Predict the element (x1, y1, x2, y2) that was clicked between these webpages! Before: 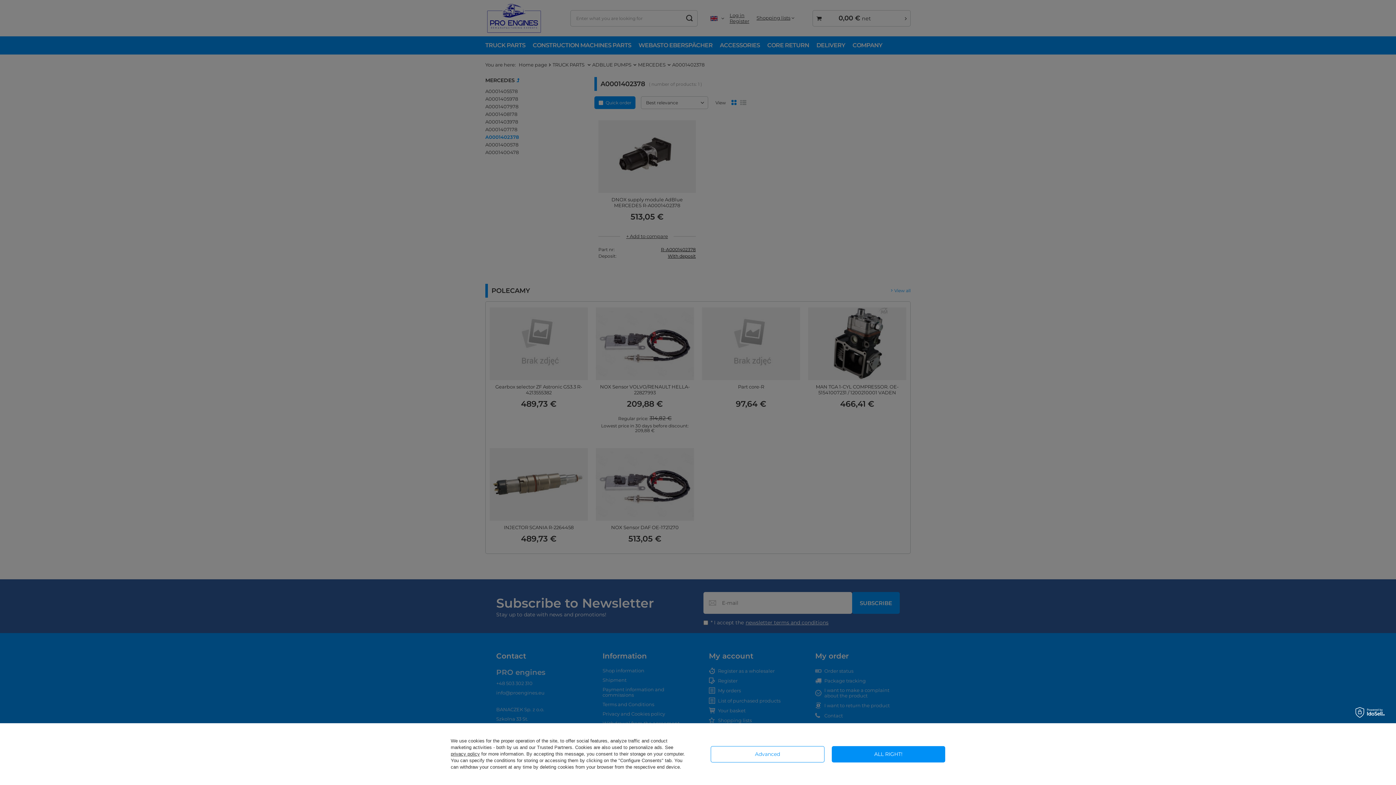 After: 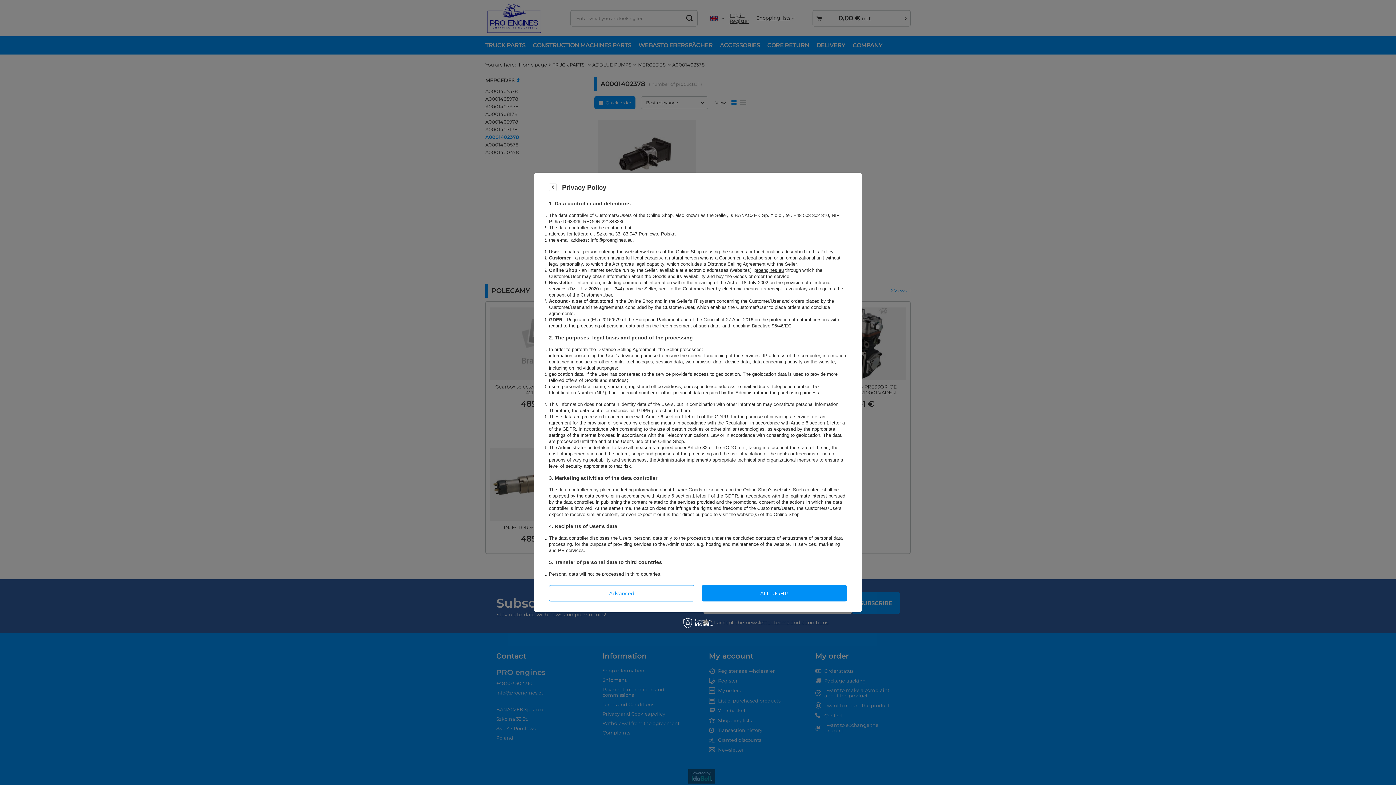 Action: bbox: (450, 751, 480, 757) label: privacy policy